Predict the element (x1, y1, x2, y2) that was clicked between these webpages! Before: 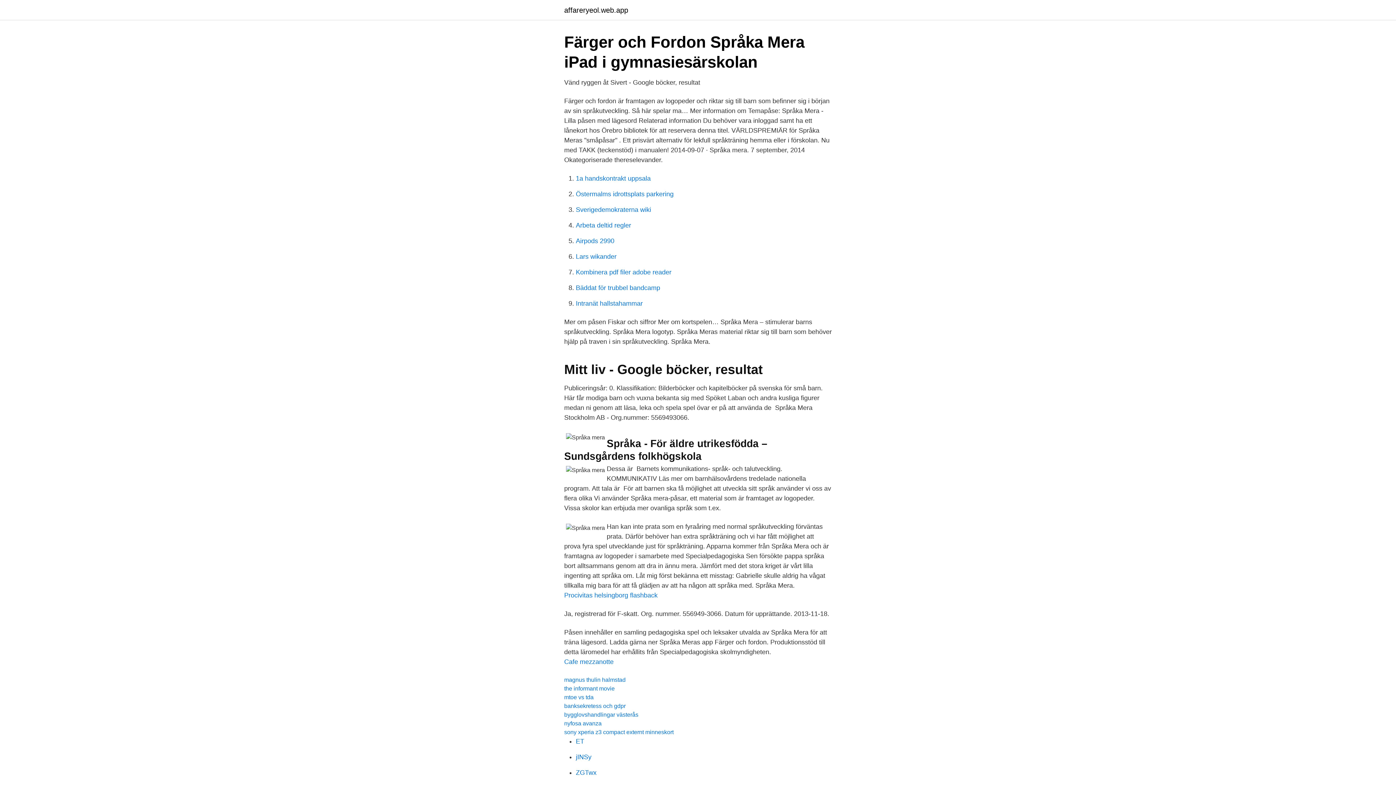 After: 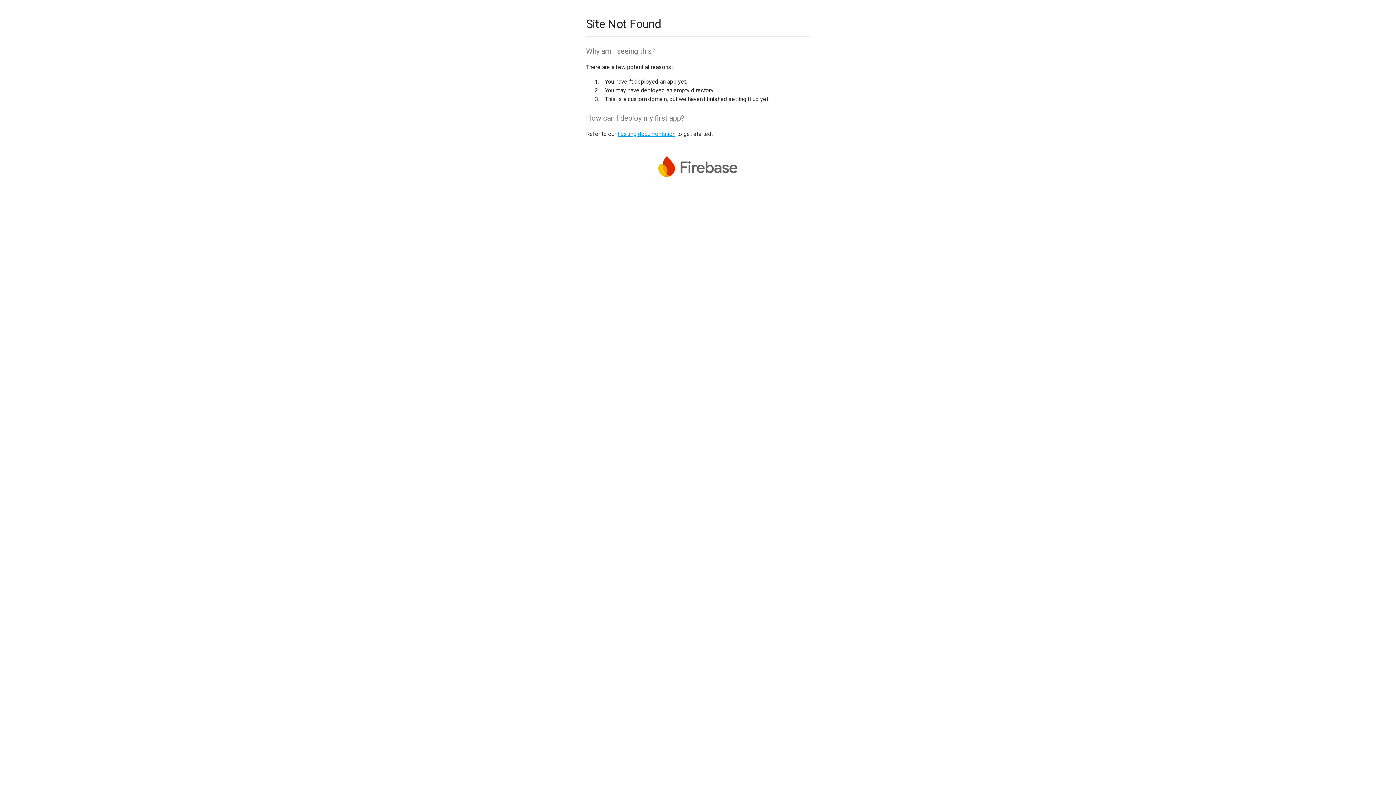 Action: bbox: (576, 738, 584, 745) label: ET